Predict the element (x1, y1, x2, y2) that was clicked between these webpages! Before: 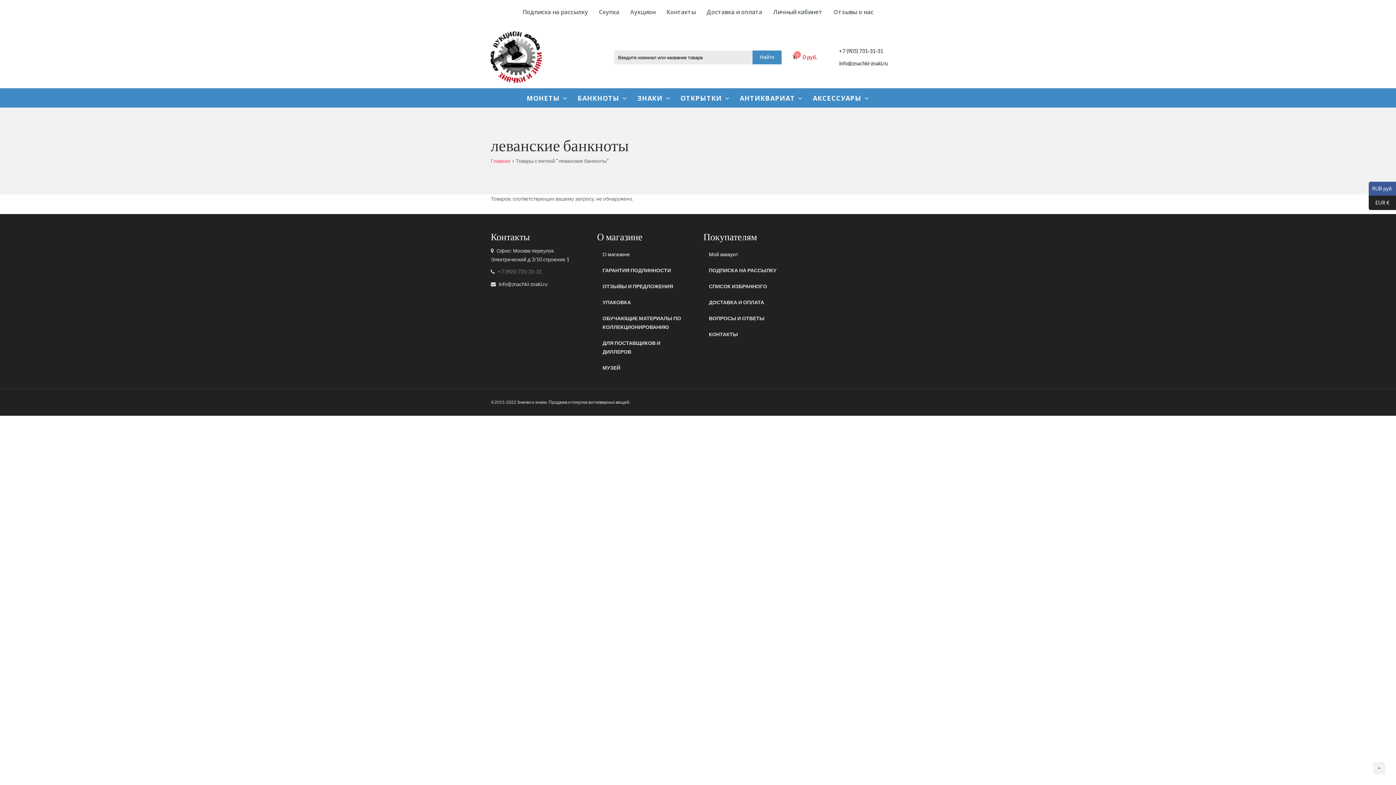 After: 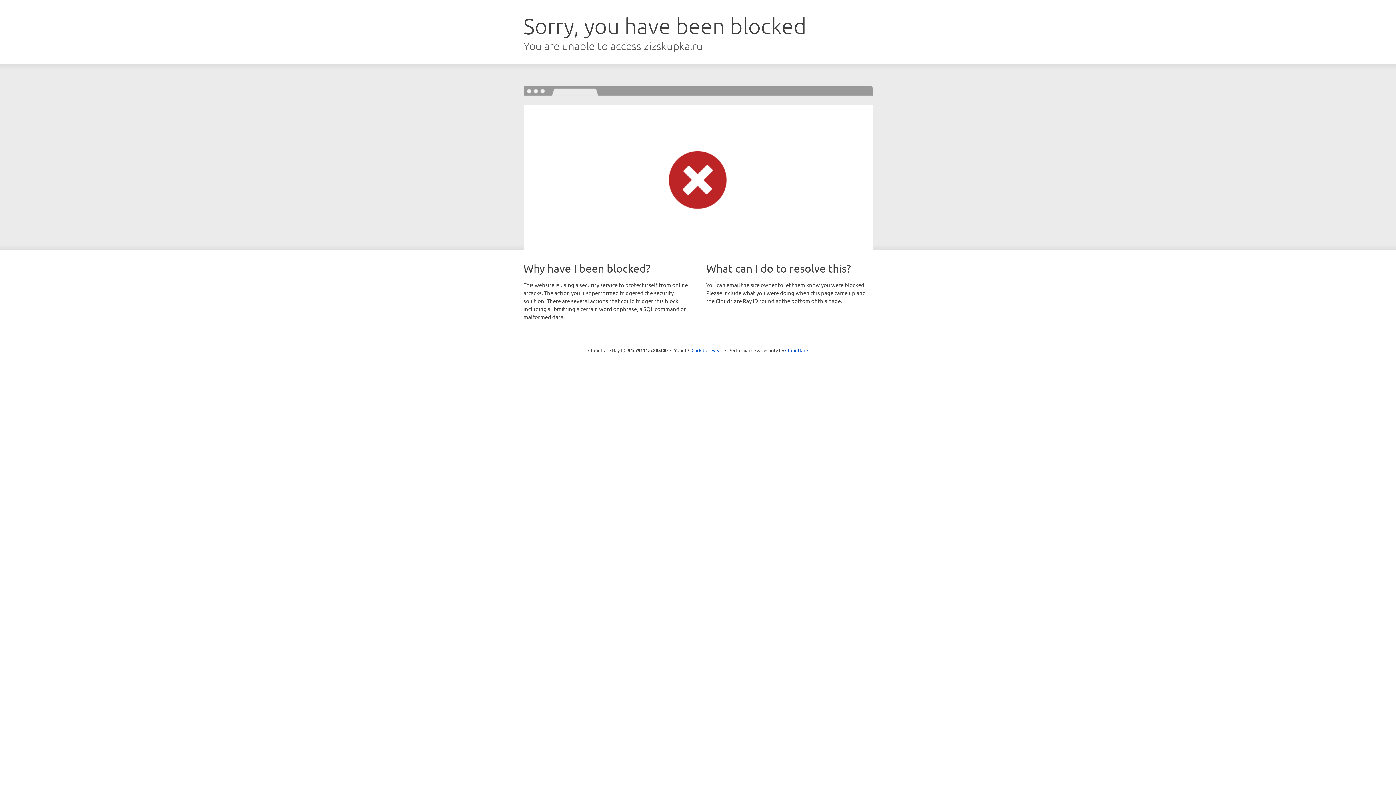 Action: bbox: (593, 4, 624, 19) label: Скупка